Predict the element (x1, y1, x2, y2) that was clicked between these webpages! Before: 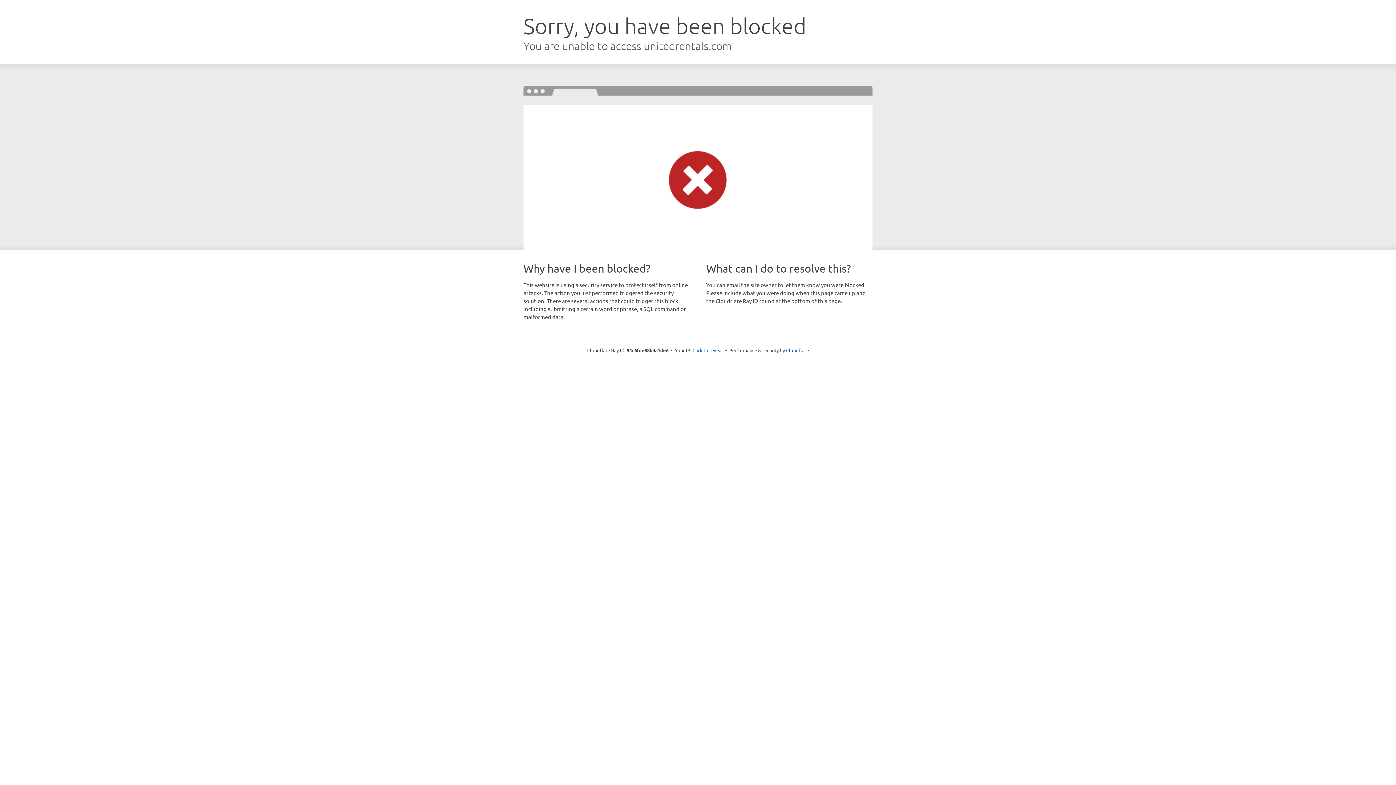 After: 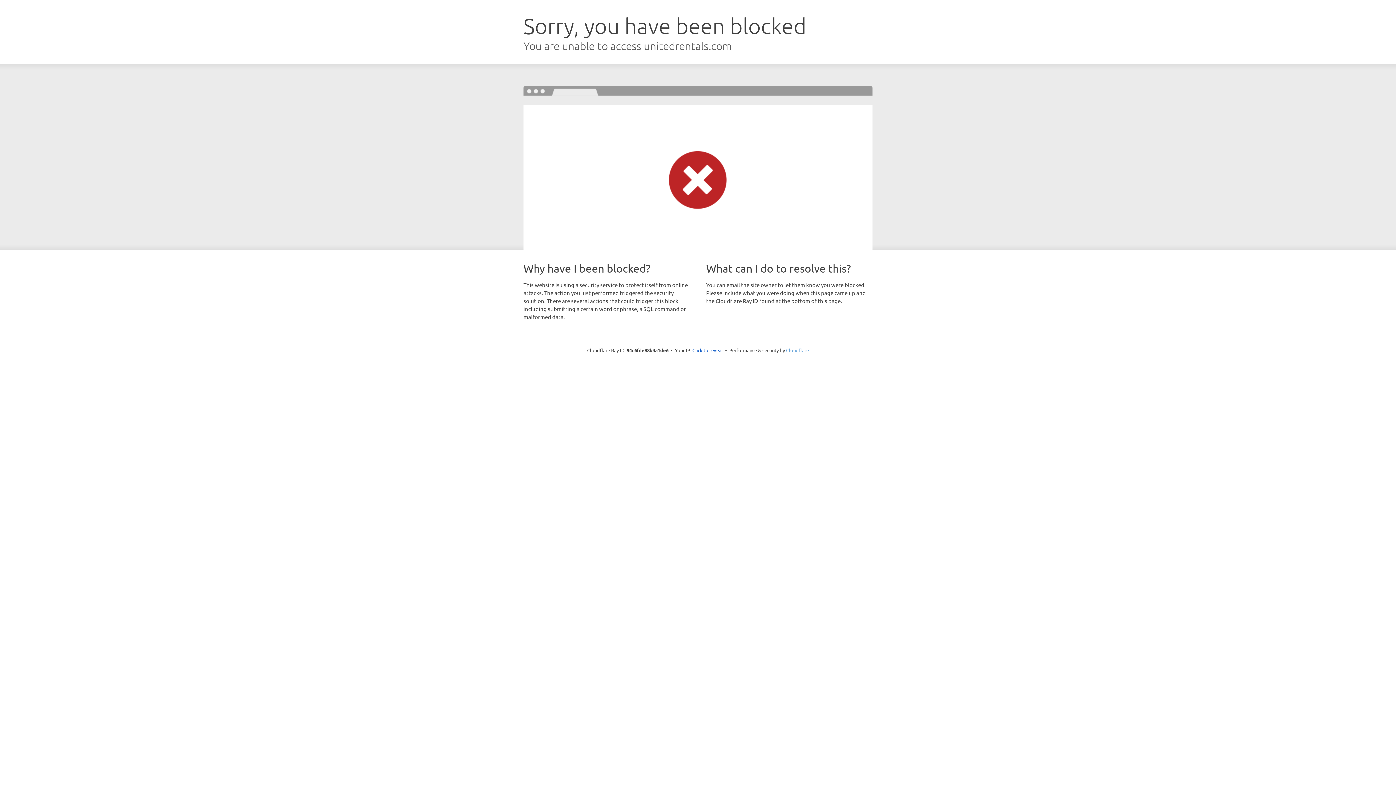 Action: label: Cloudflare bbox: (786, 347, 809, 353)